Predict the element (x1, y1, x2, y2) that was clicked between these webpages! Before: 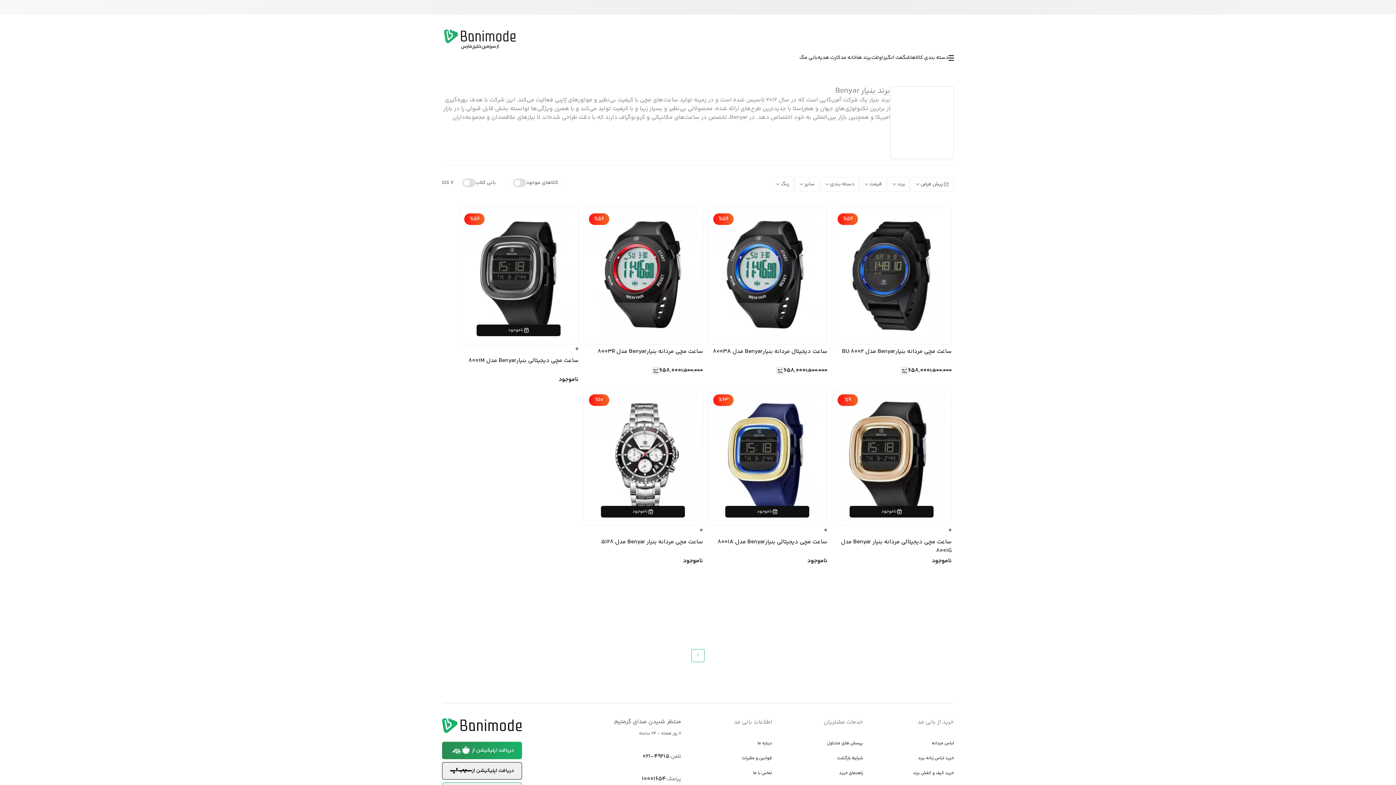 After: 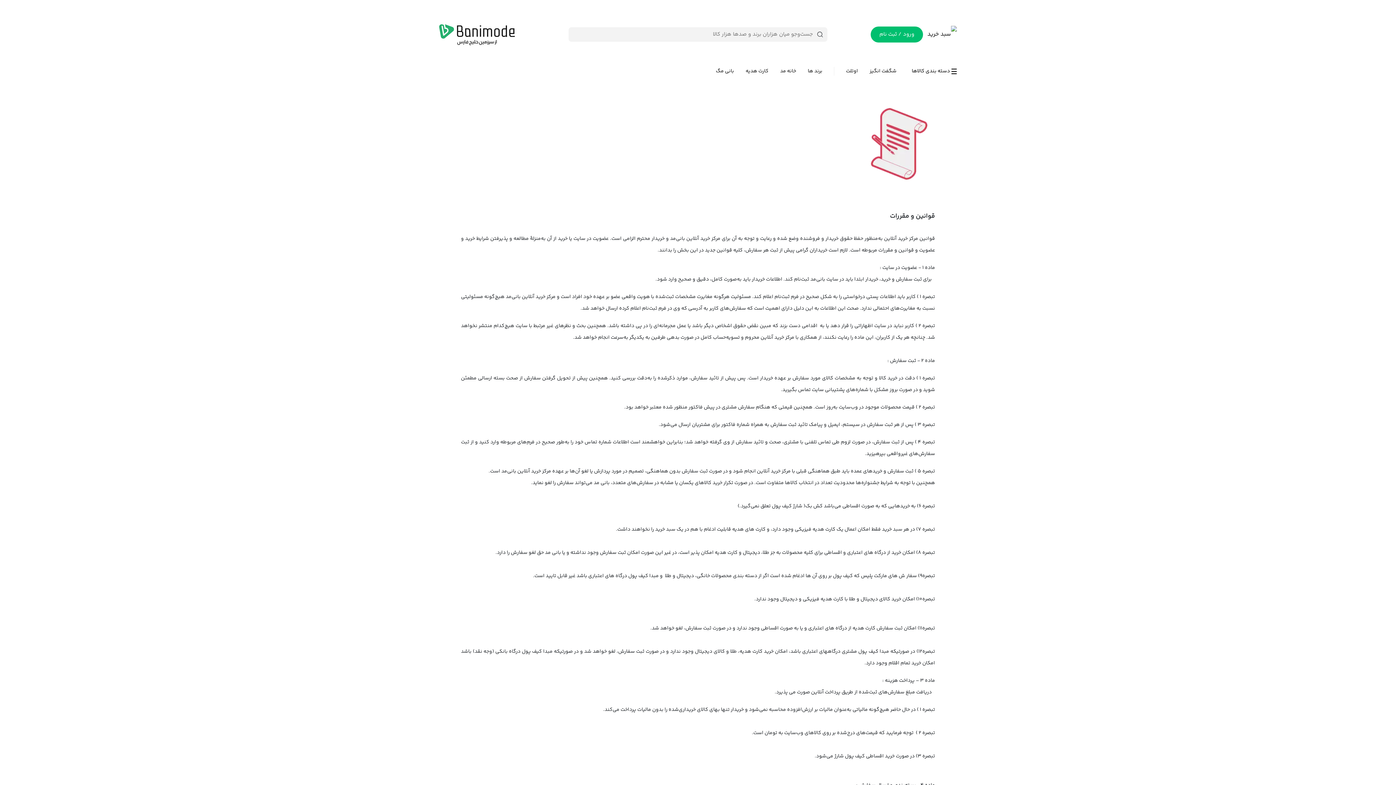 Action: label: قوانین و مقررات bbox: (742, 753, 772, 762)